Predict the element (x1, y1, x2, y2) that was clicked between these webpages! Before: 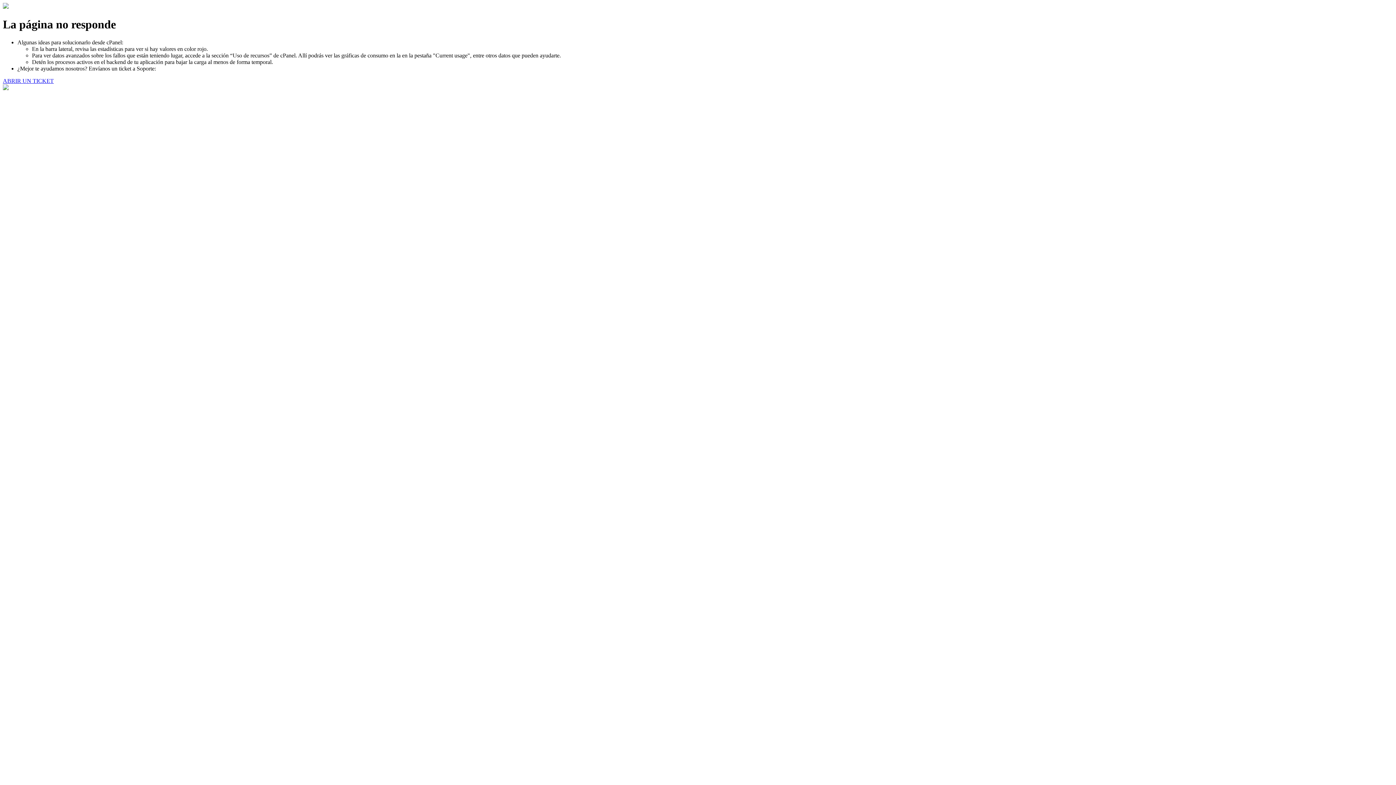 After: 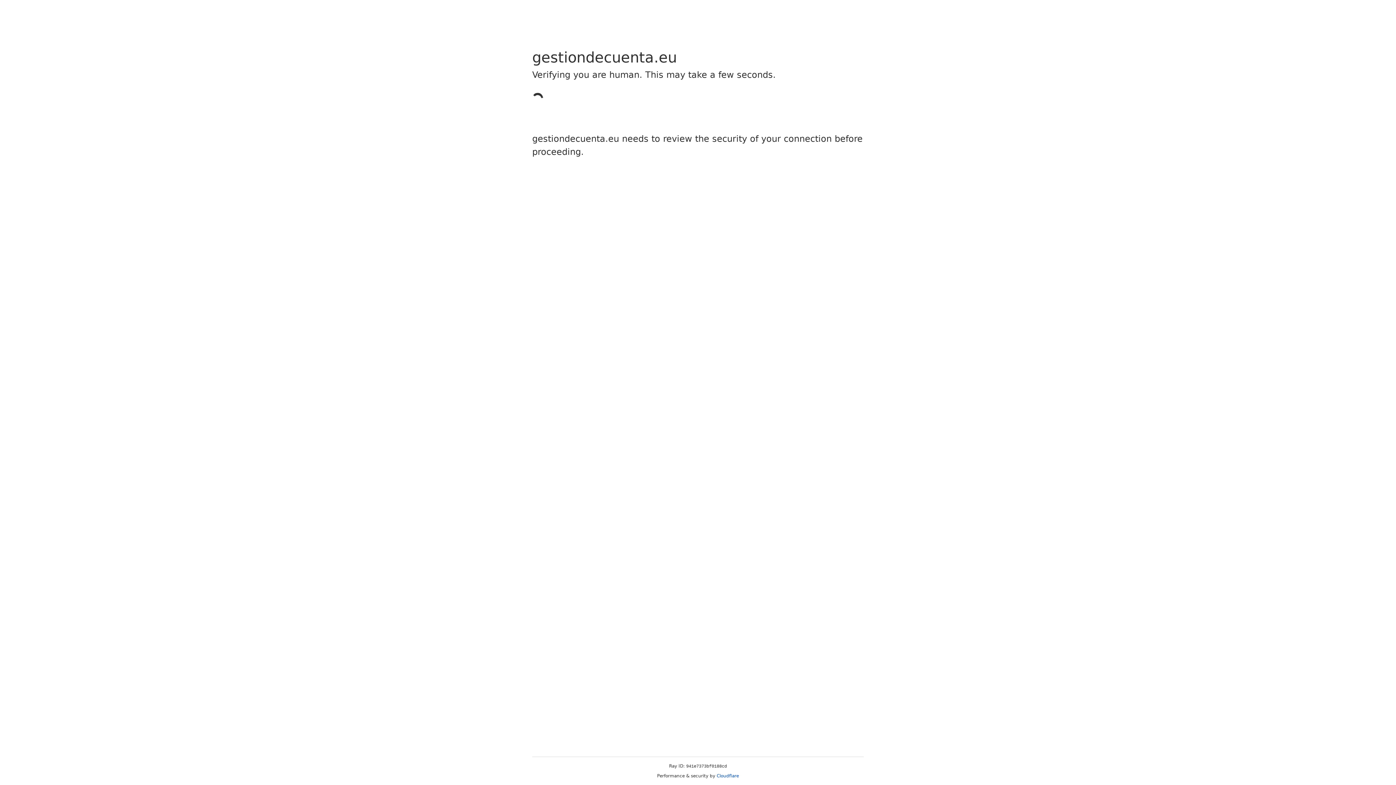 Action: label: ABRIR UN TICKET bbox: (2, 77, 53, 83)